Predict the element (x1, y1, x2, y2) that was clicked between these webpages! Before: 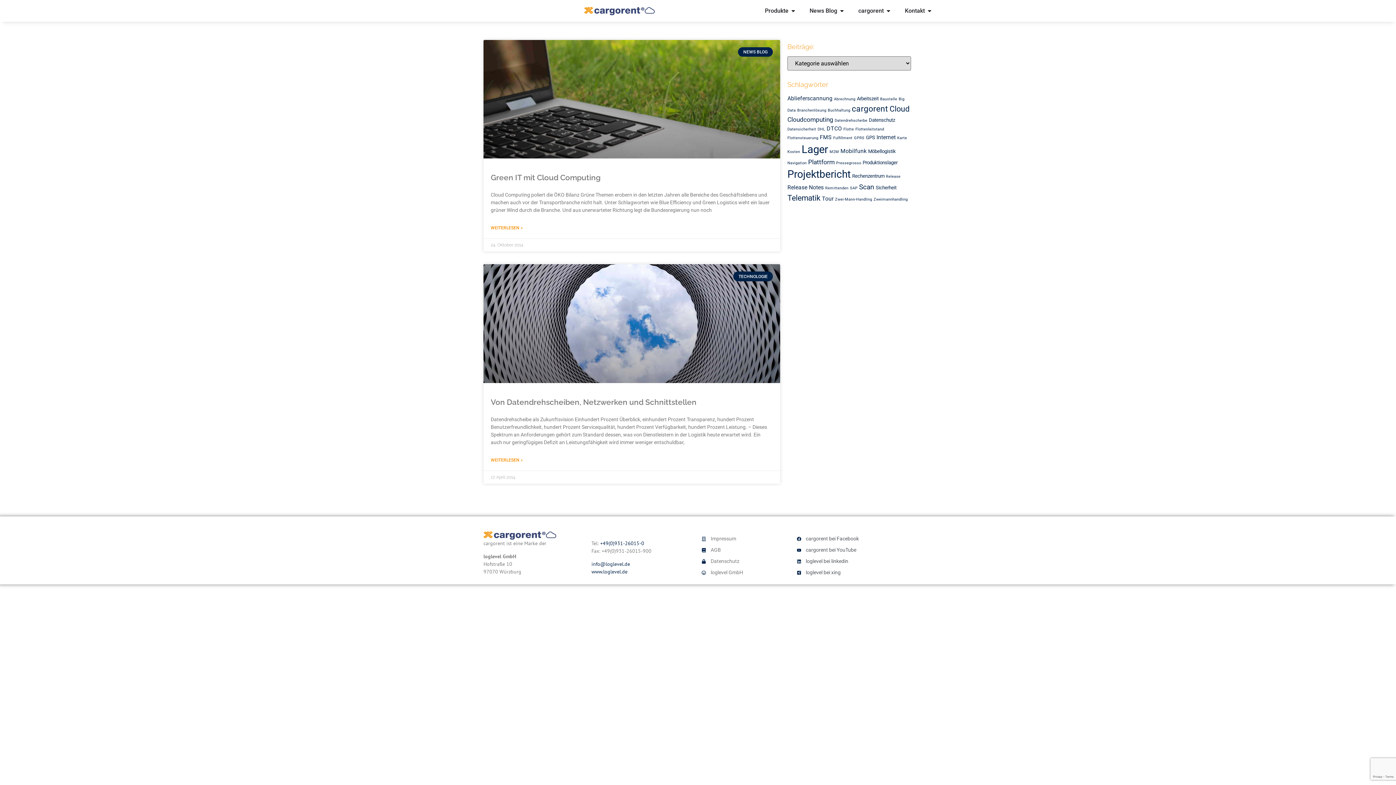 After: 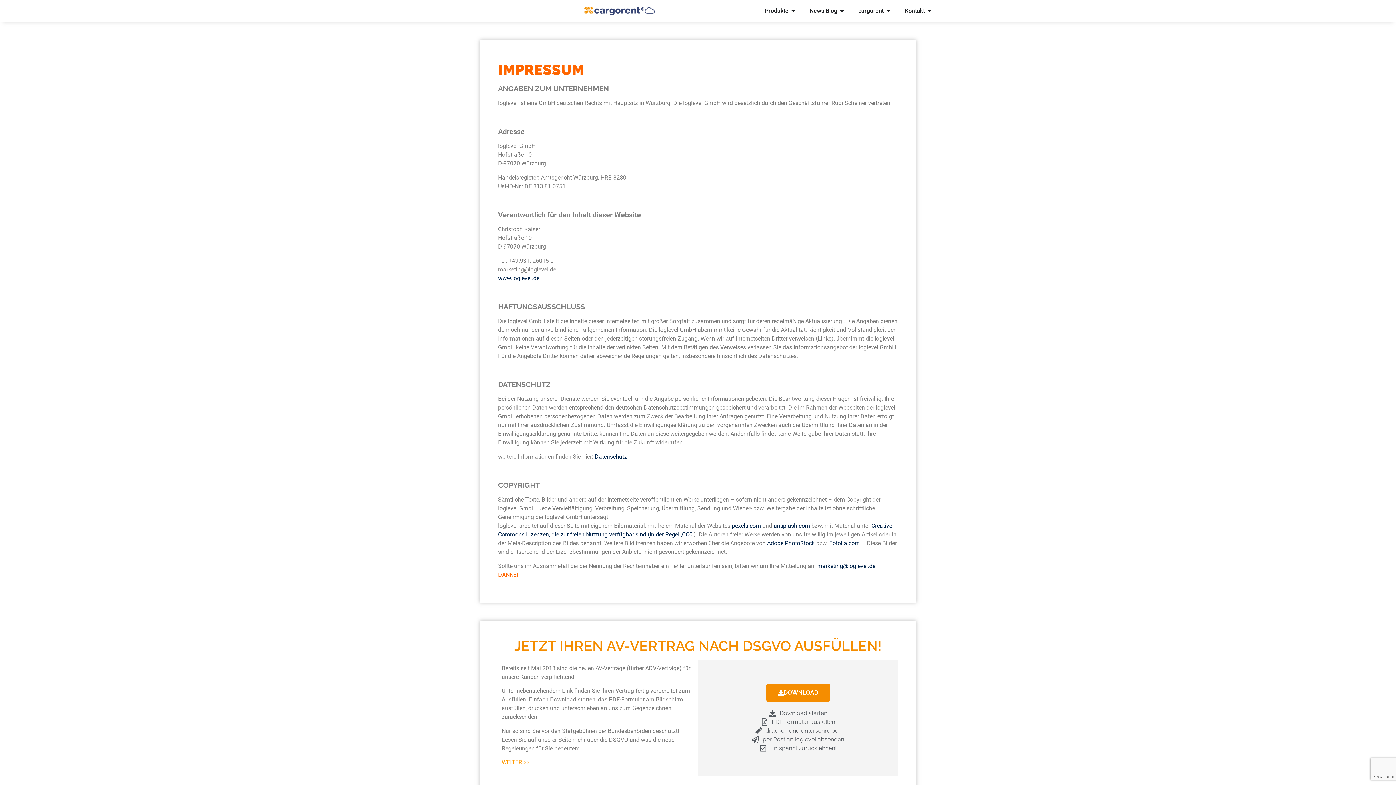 Action: label: Impressum bbox: (701, 535, 796, 543)